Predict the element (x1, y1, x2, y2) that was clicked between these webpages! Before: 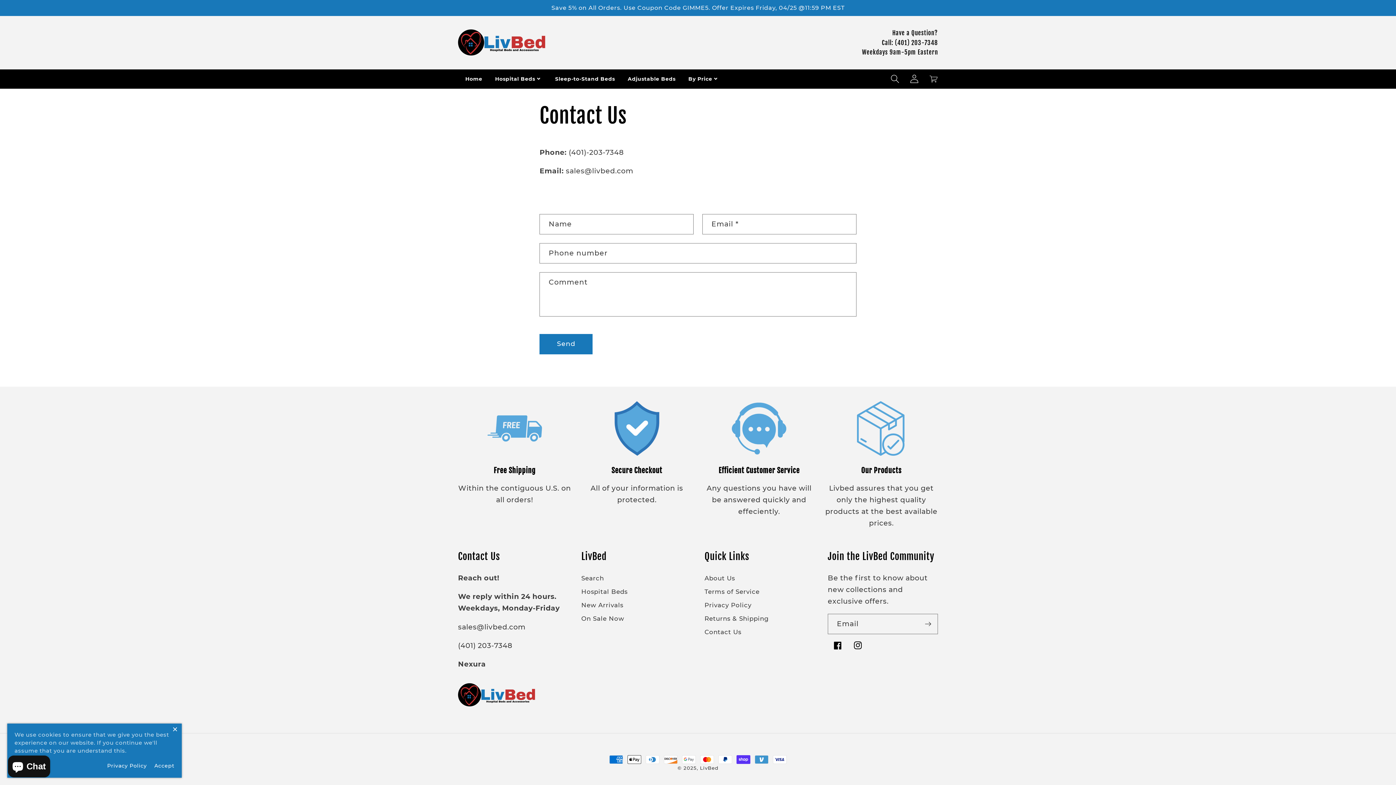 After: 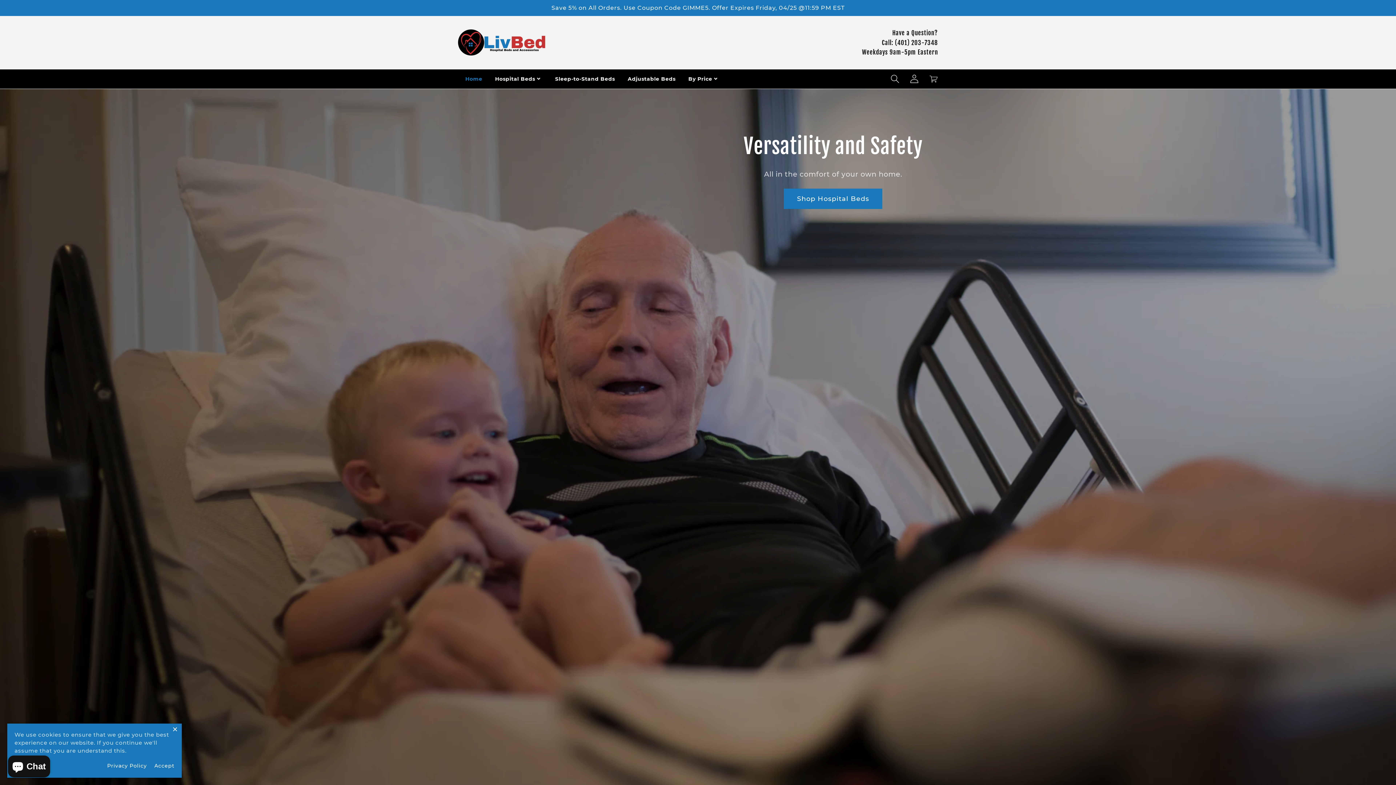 Action: bbox: (454, 22, 548, 62)